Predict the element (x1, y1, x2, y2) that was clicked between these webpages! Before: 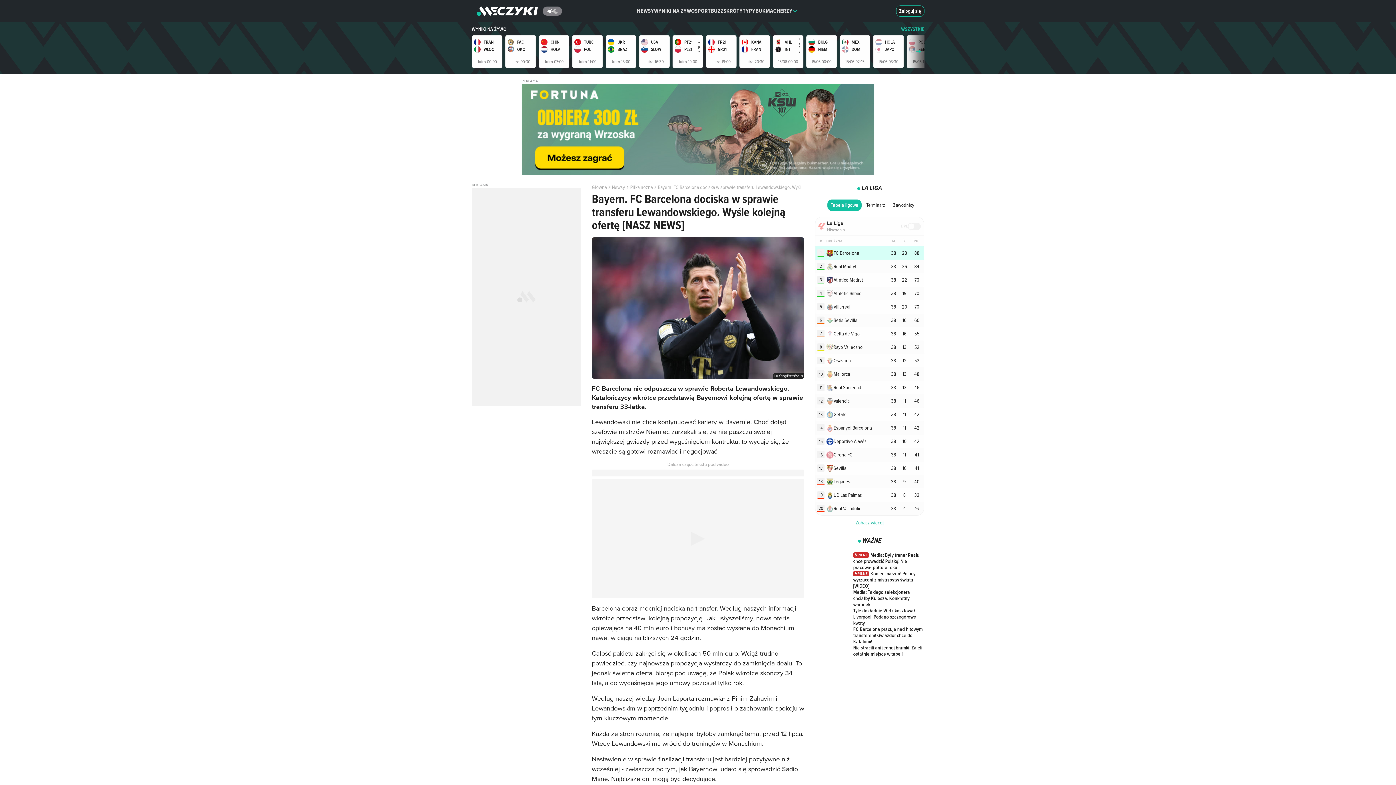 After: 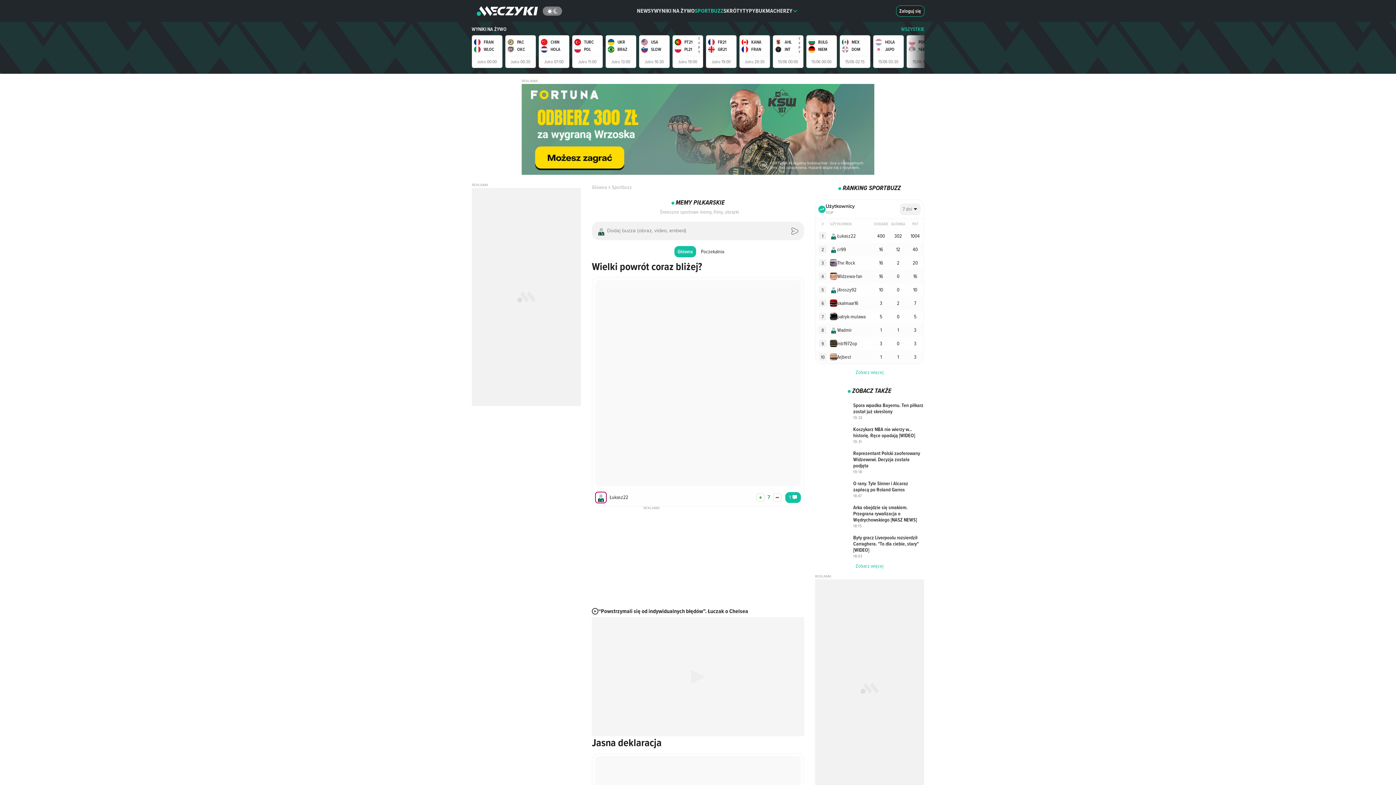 Action: bbox: (694, 0, 723, 21) label: SPORTBUZZ